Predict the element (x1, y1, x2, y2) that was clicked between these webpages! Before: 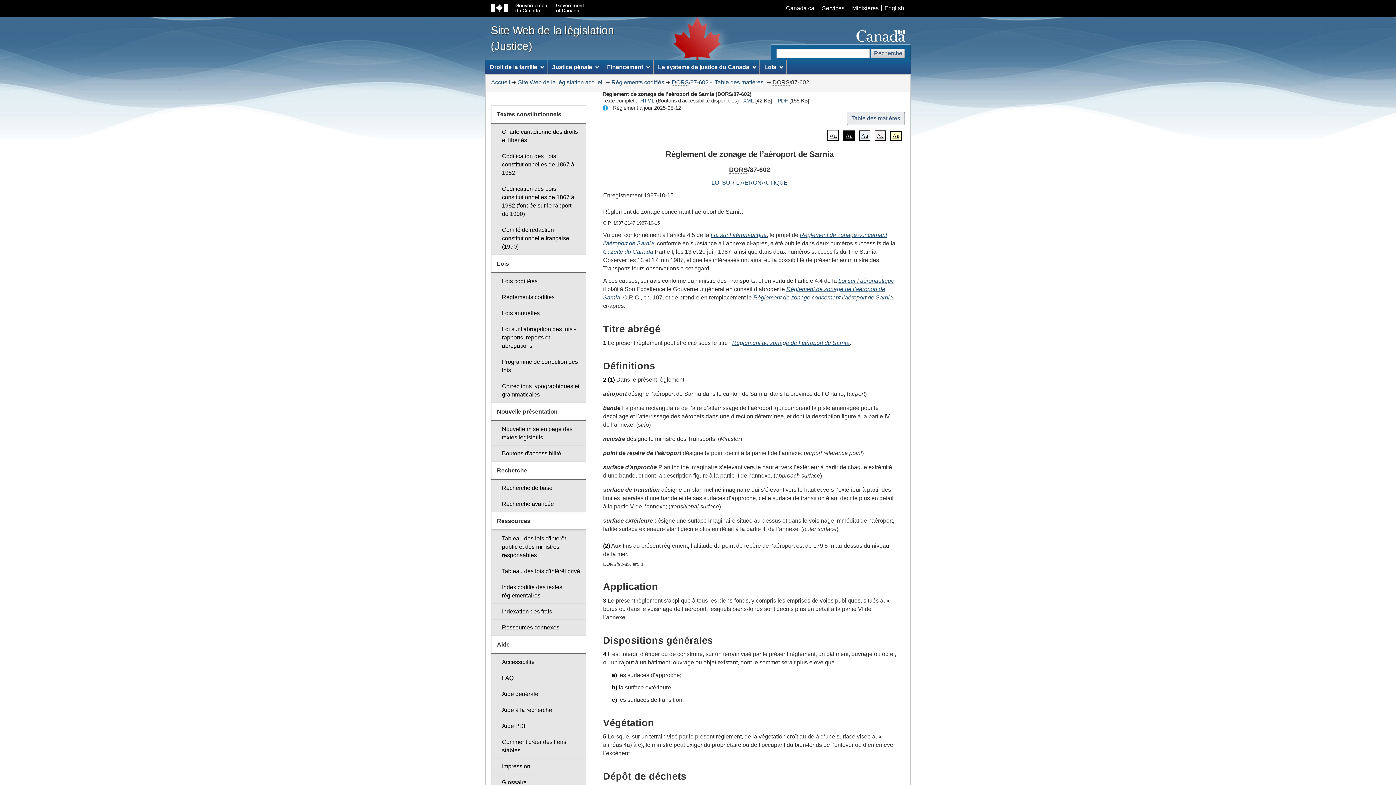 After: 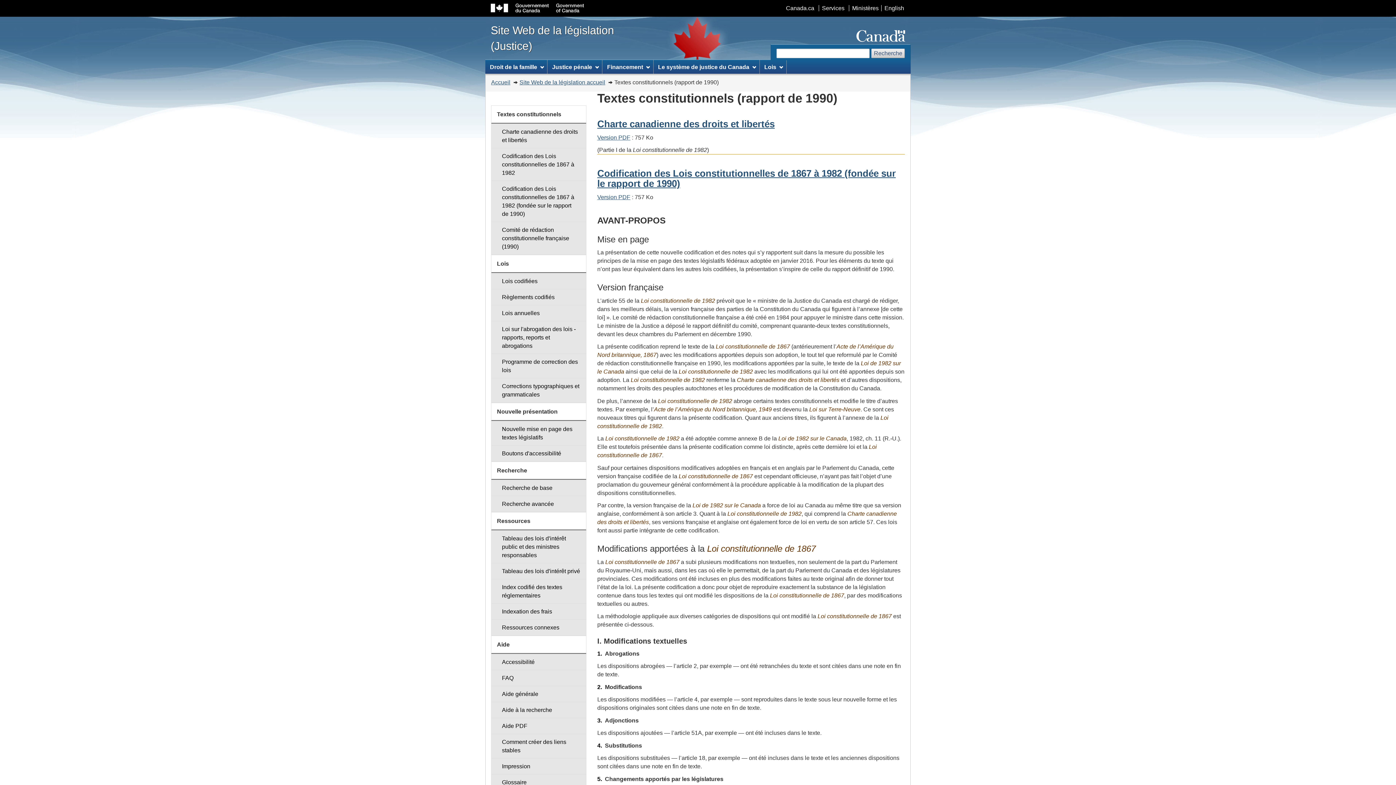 Action: label: Codification des Lois constitutionnelles de 1867 à 1982 (fondée sur le rapport
de 1990) bbox: (491, 180, 586, 222)